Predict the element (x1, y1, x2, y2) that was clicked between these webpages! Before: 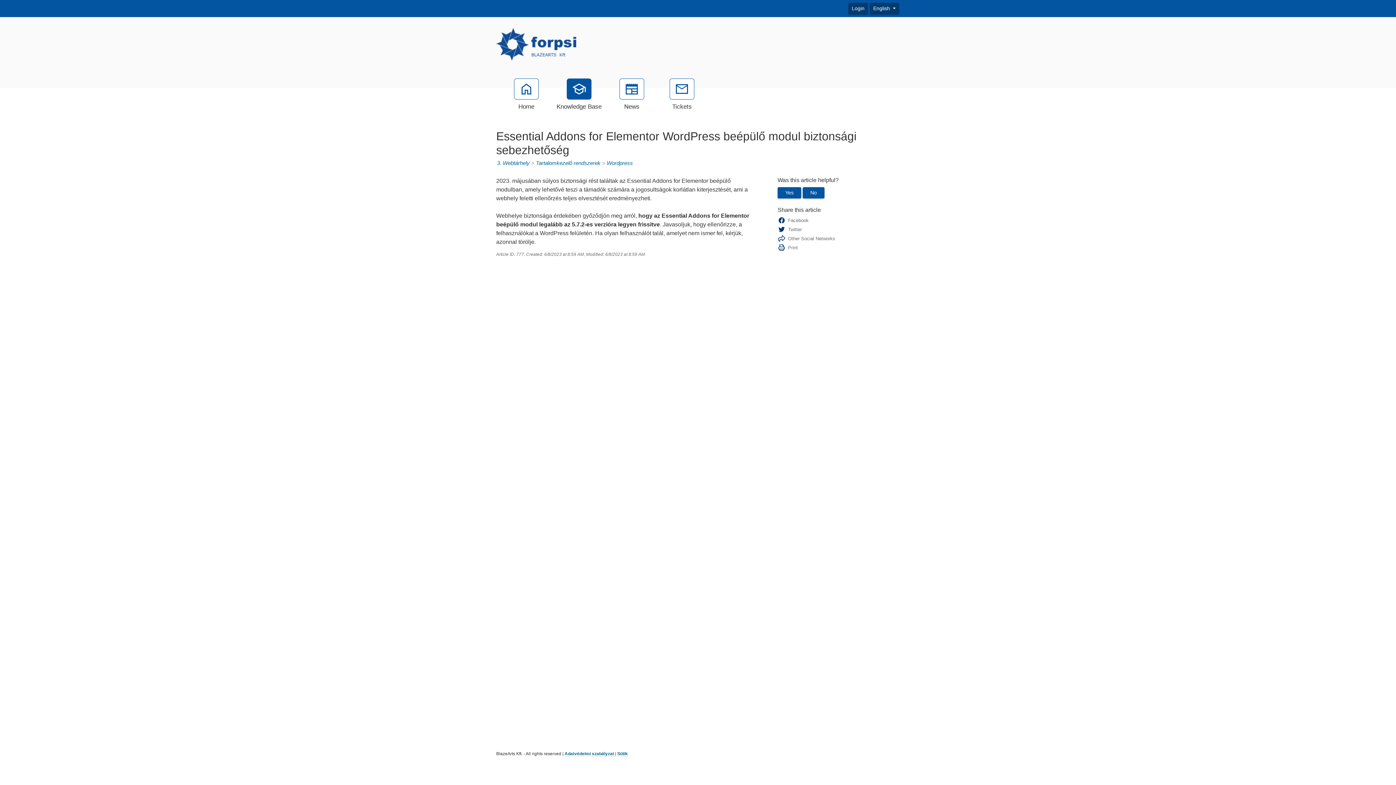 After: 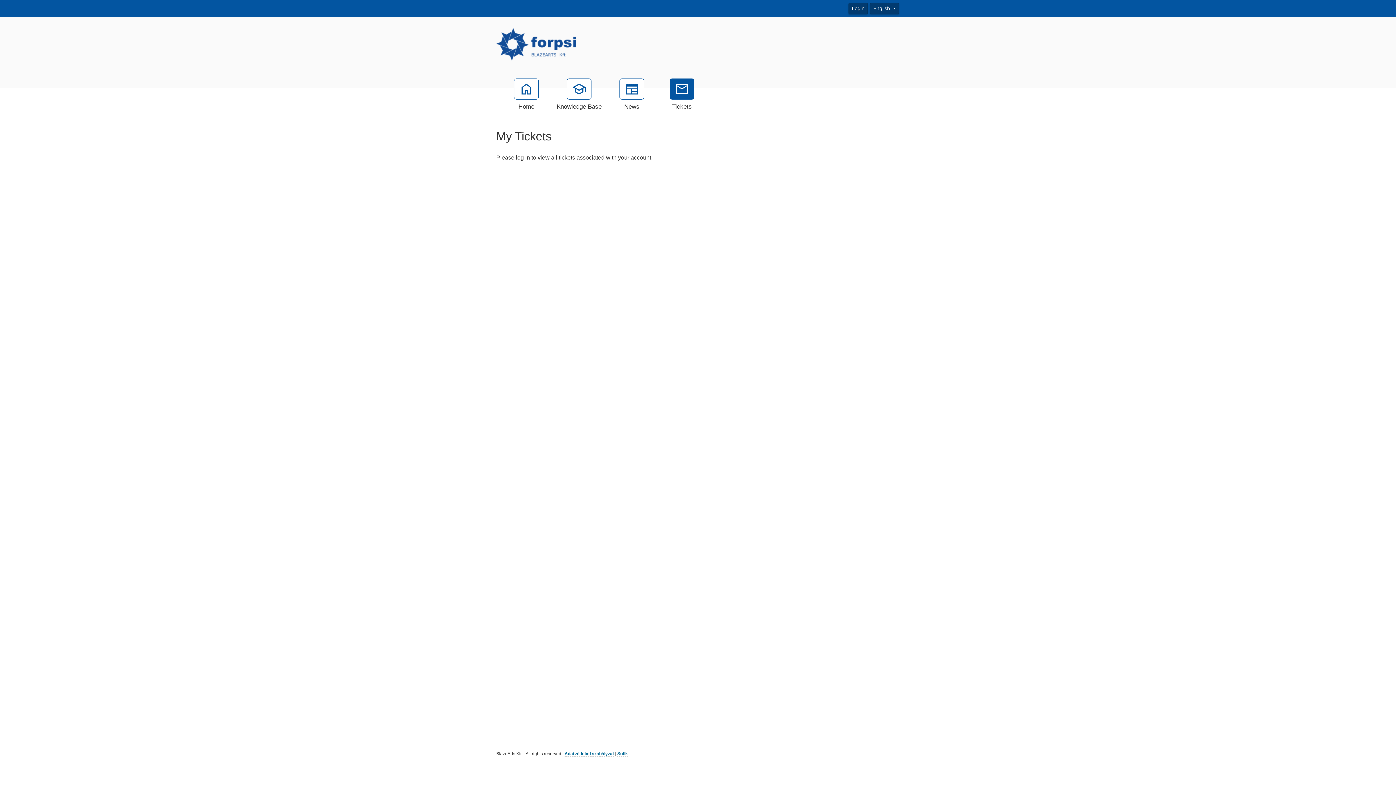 Action: label: Tickets bbox: (662, 78, 702, 111)